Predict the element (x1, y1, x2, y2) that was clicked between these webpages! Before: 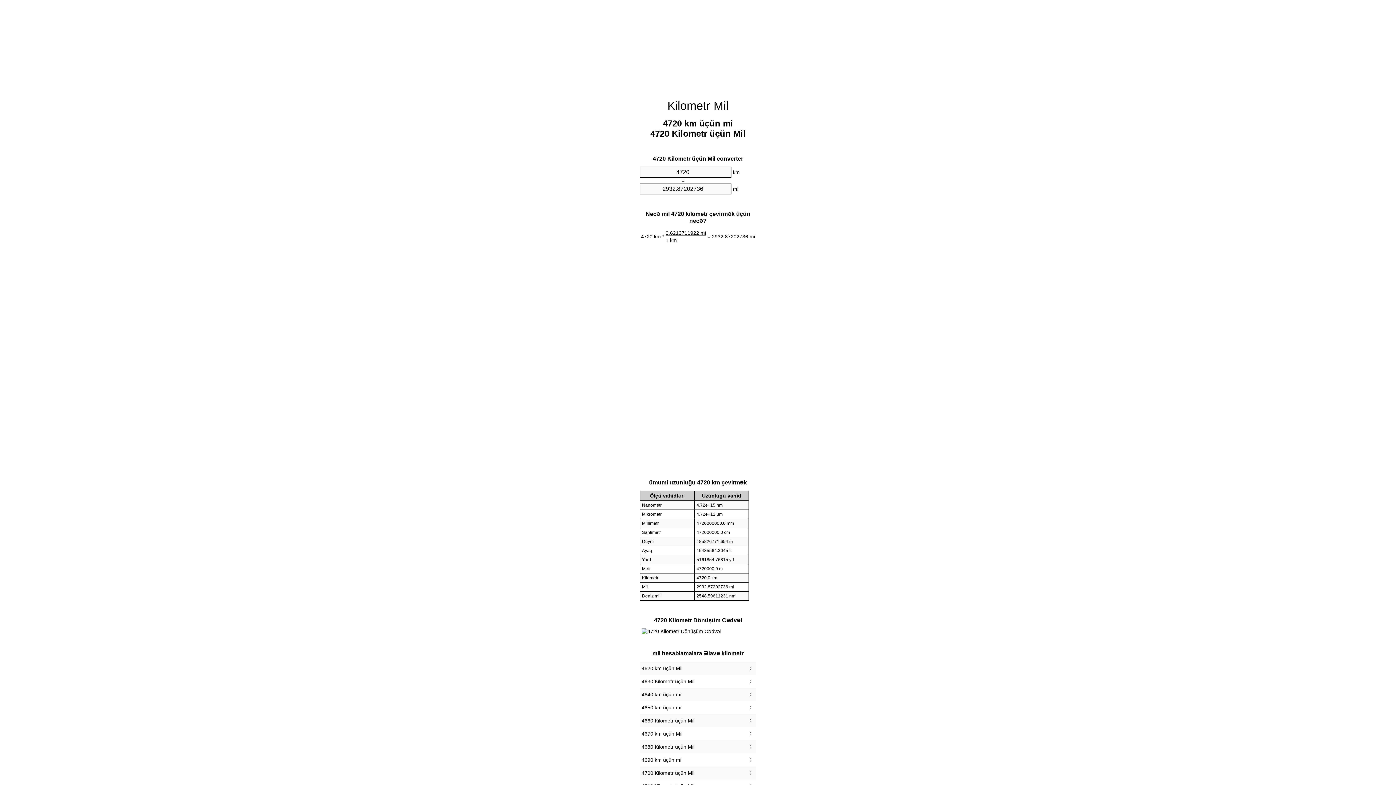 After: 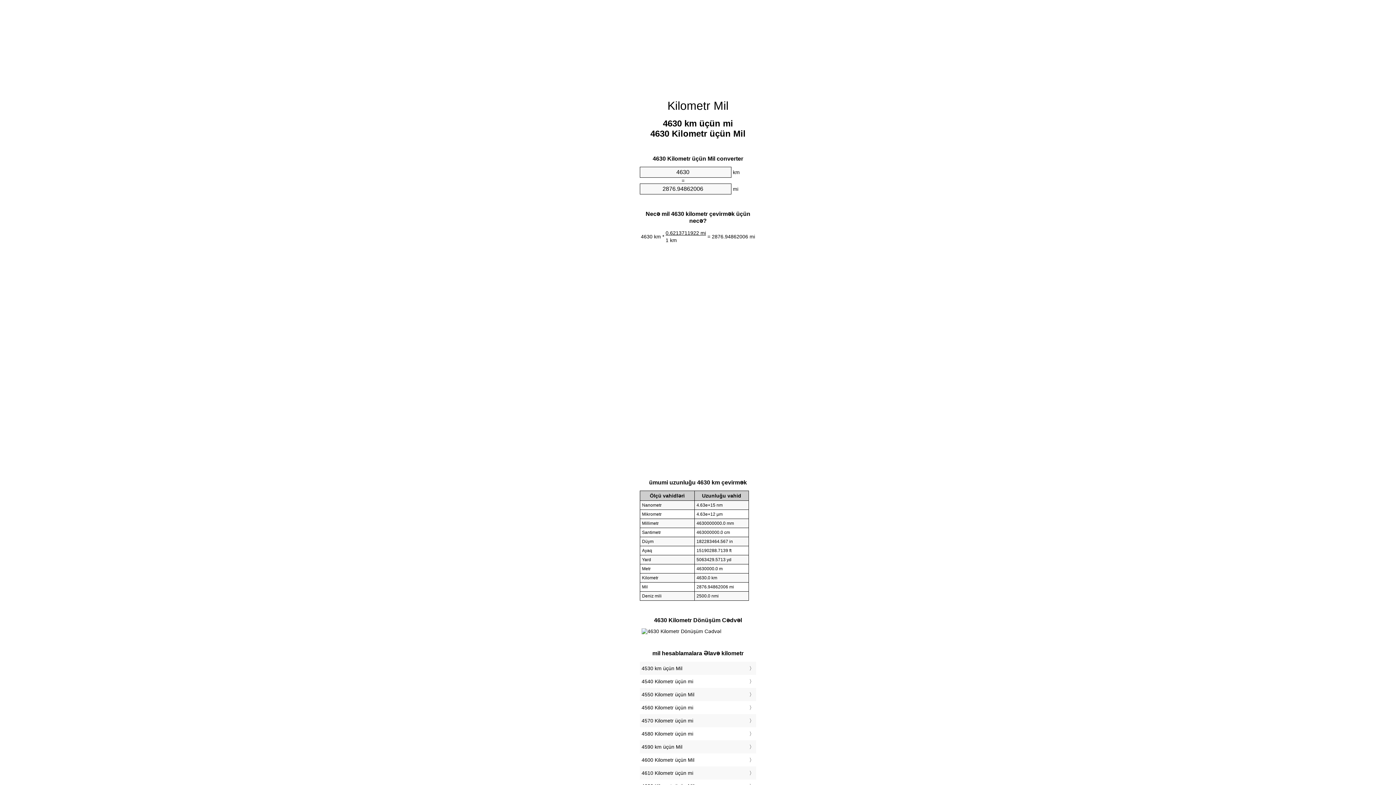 Action: bbox: (641, 677, 754, 686) label: 4630 Kilometr üçün Mil